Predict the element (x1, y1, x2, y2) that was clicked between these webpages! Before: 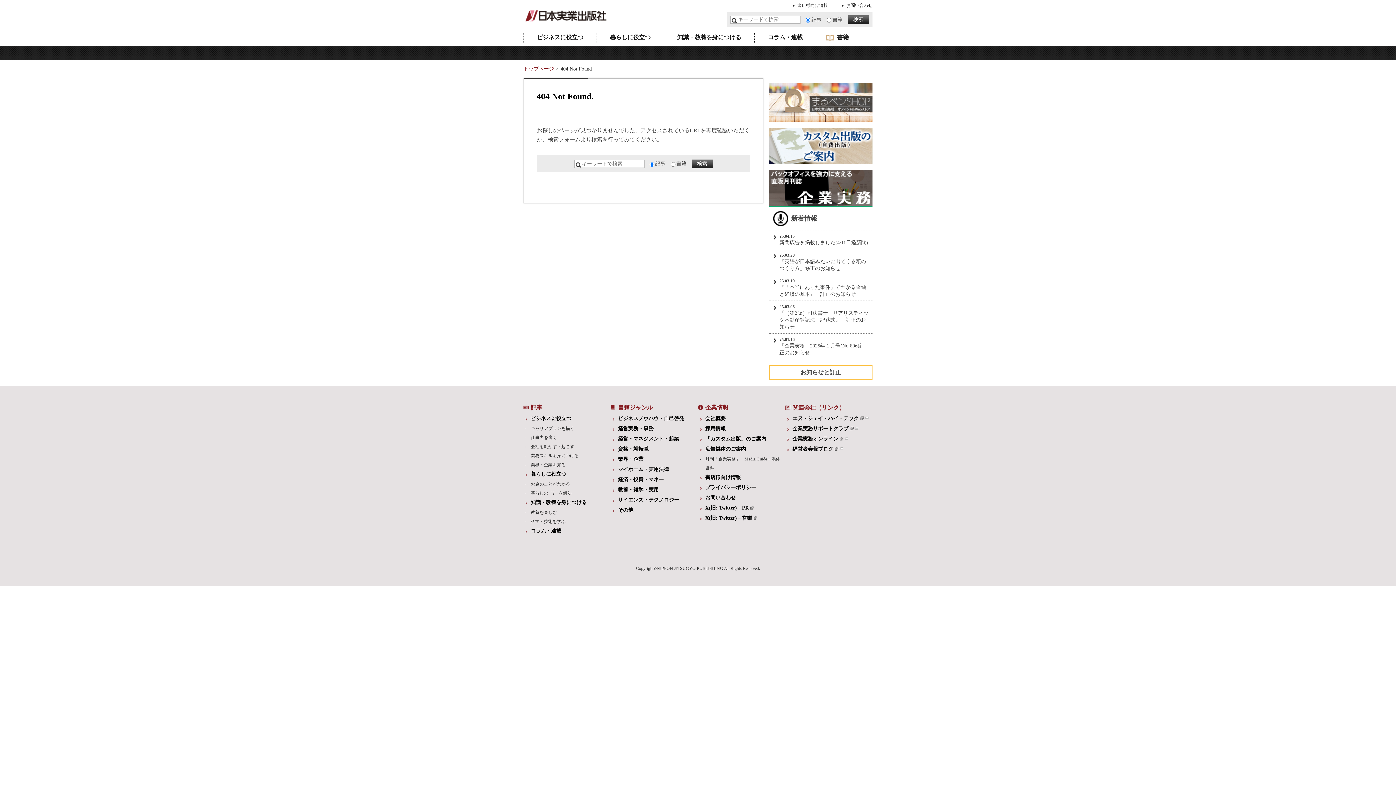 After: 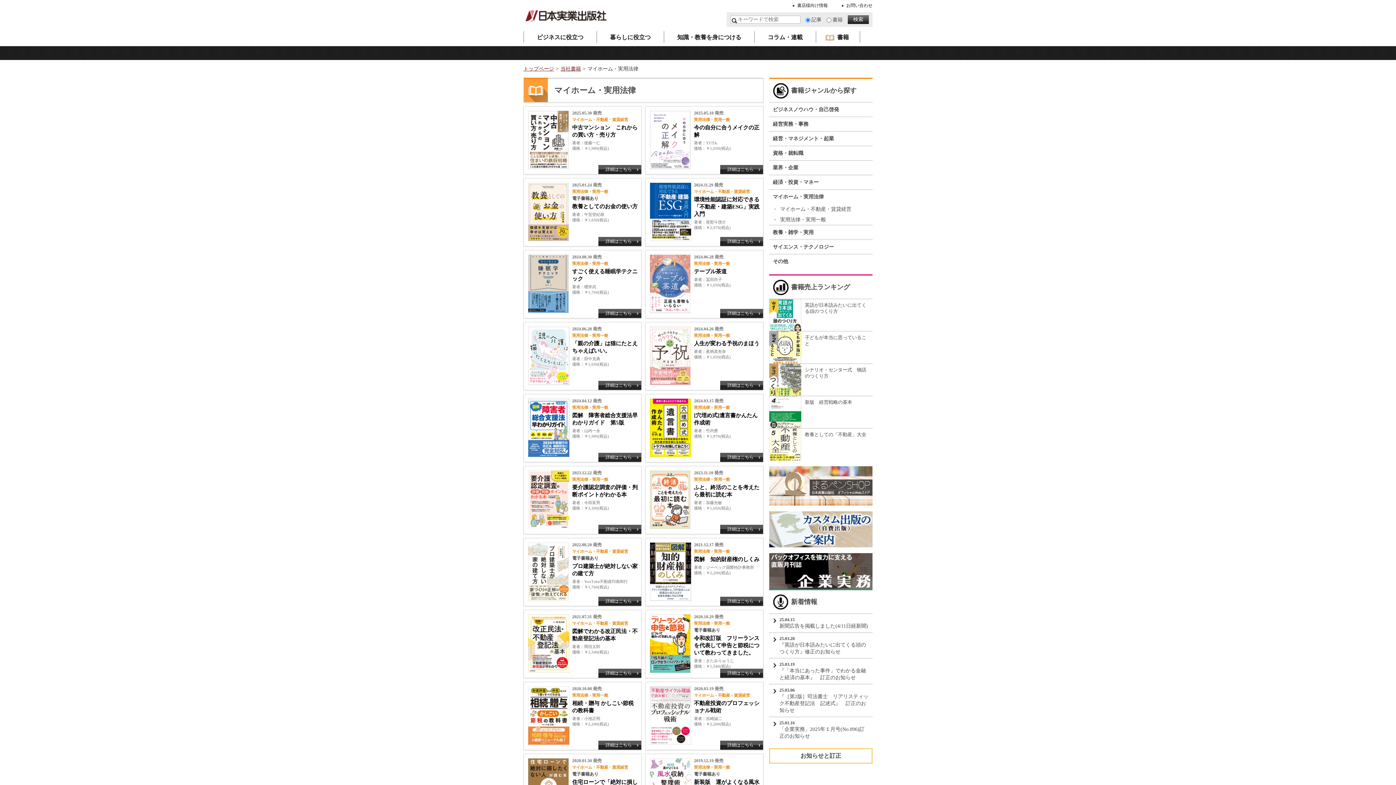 Action: label: マイホーム・実用法律 bbox: (618, 466, 669, 472)